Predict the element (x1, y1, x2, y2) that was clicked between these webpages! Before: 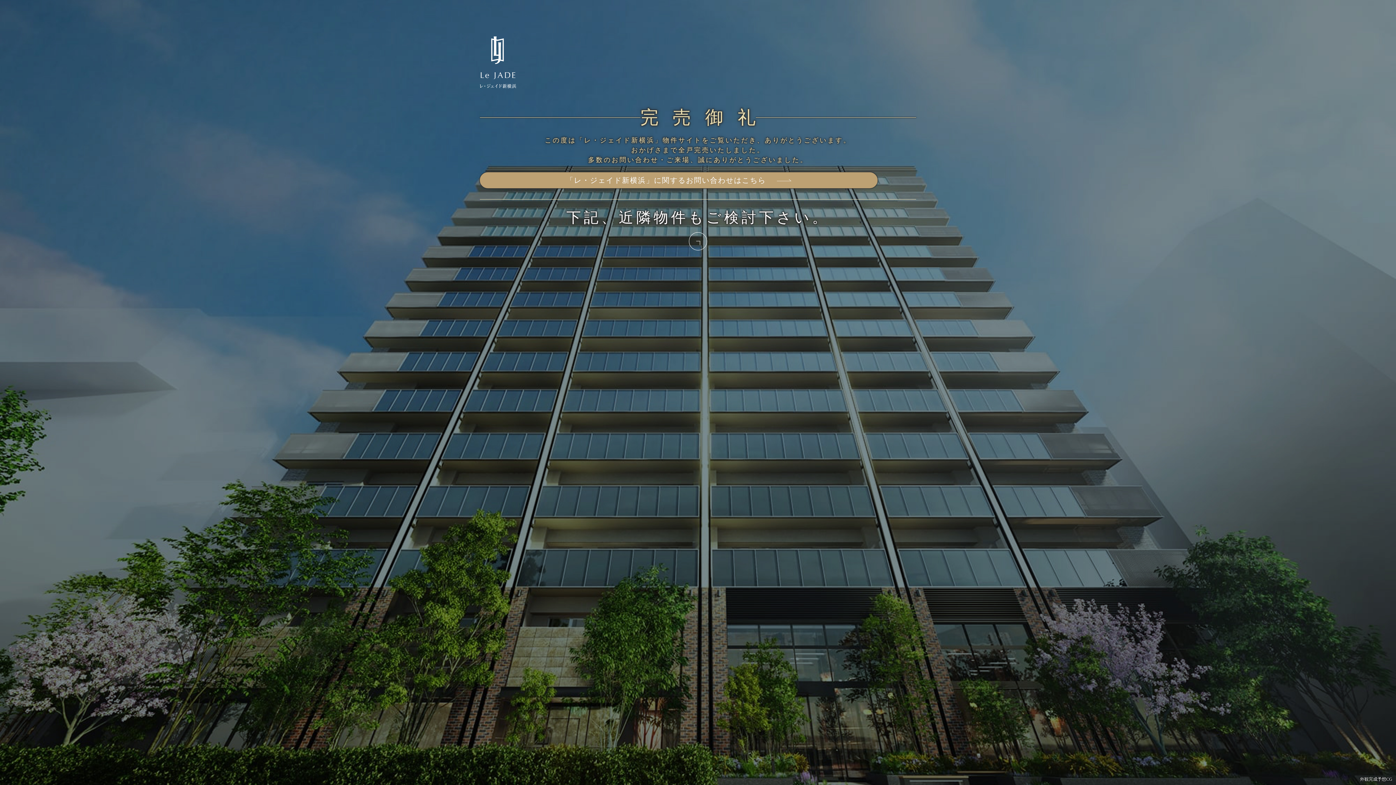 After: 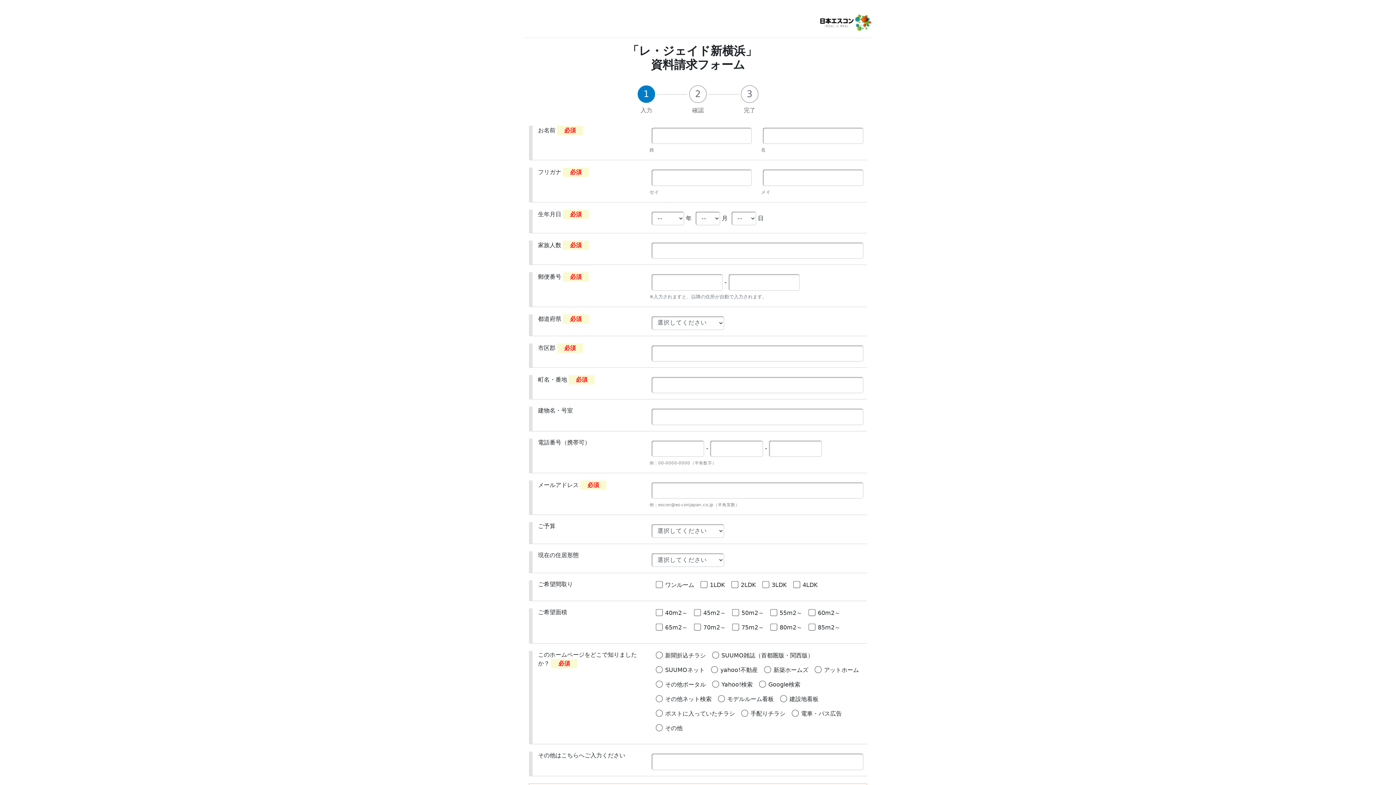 Action: bbox: (480, 172, 877, 188) label: 「レ・ジェイド新横浜」に関するお問い合わせはこちら